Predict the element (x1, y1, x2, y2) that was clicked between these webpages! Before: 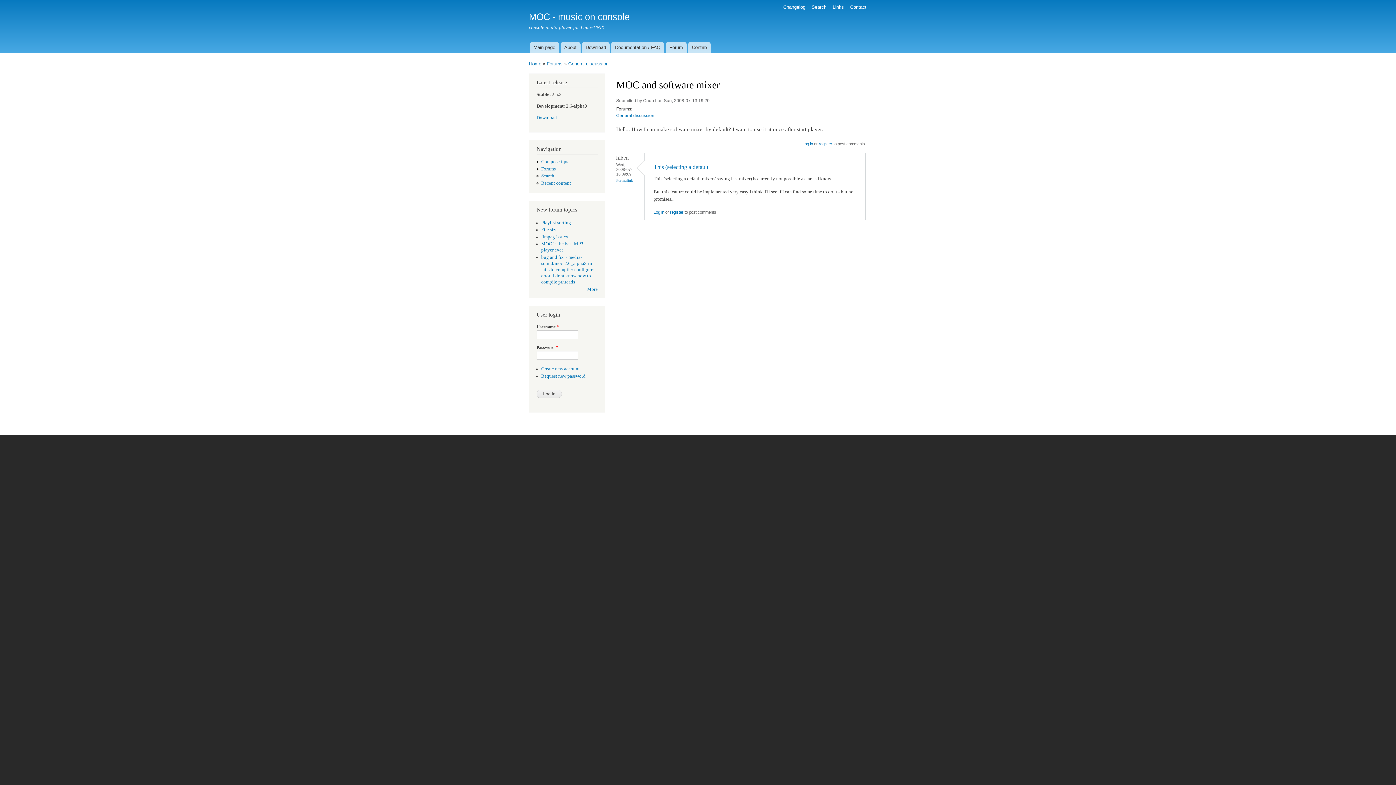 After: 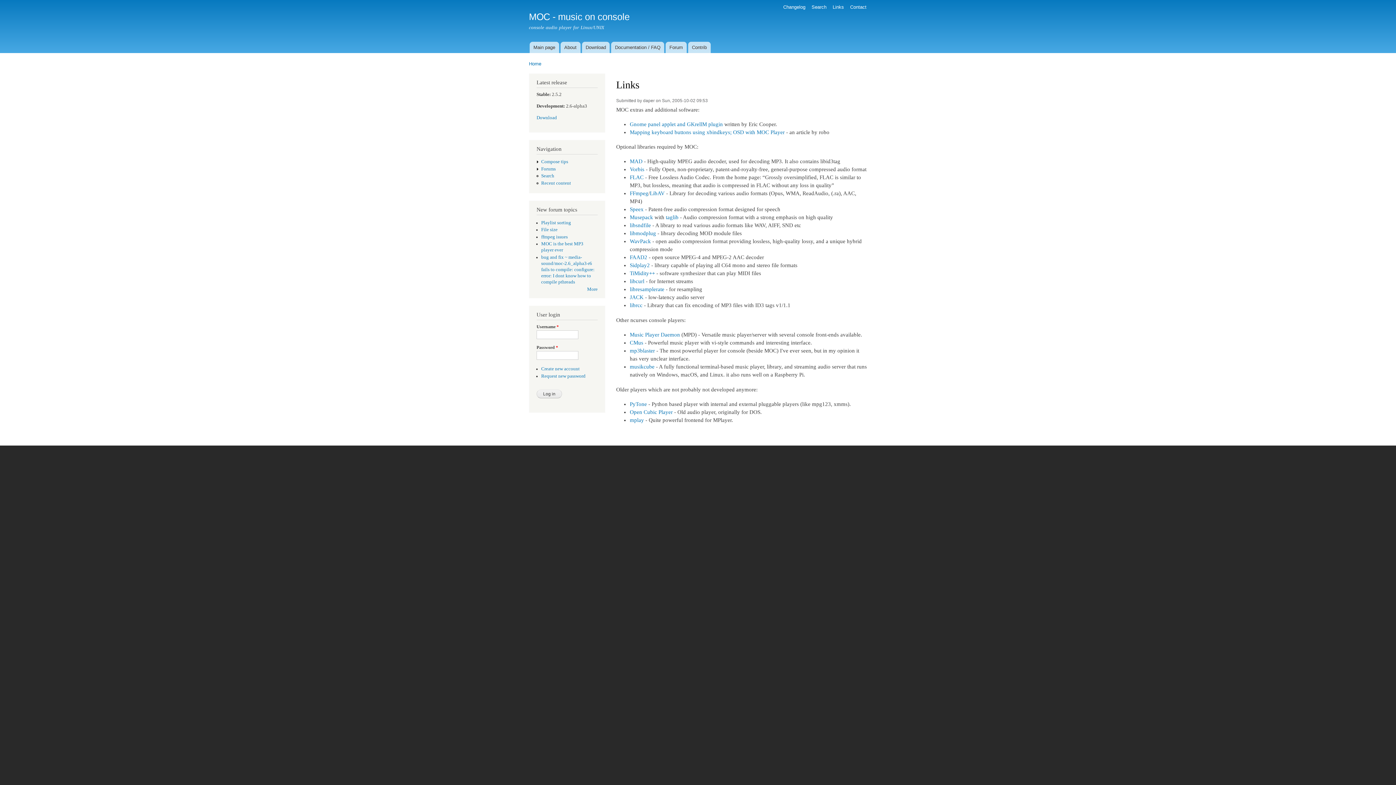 Action: label: Links bbox: (832, 4, 844, 9)